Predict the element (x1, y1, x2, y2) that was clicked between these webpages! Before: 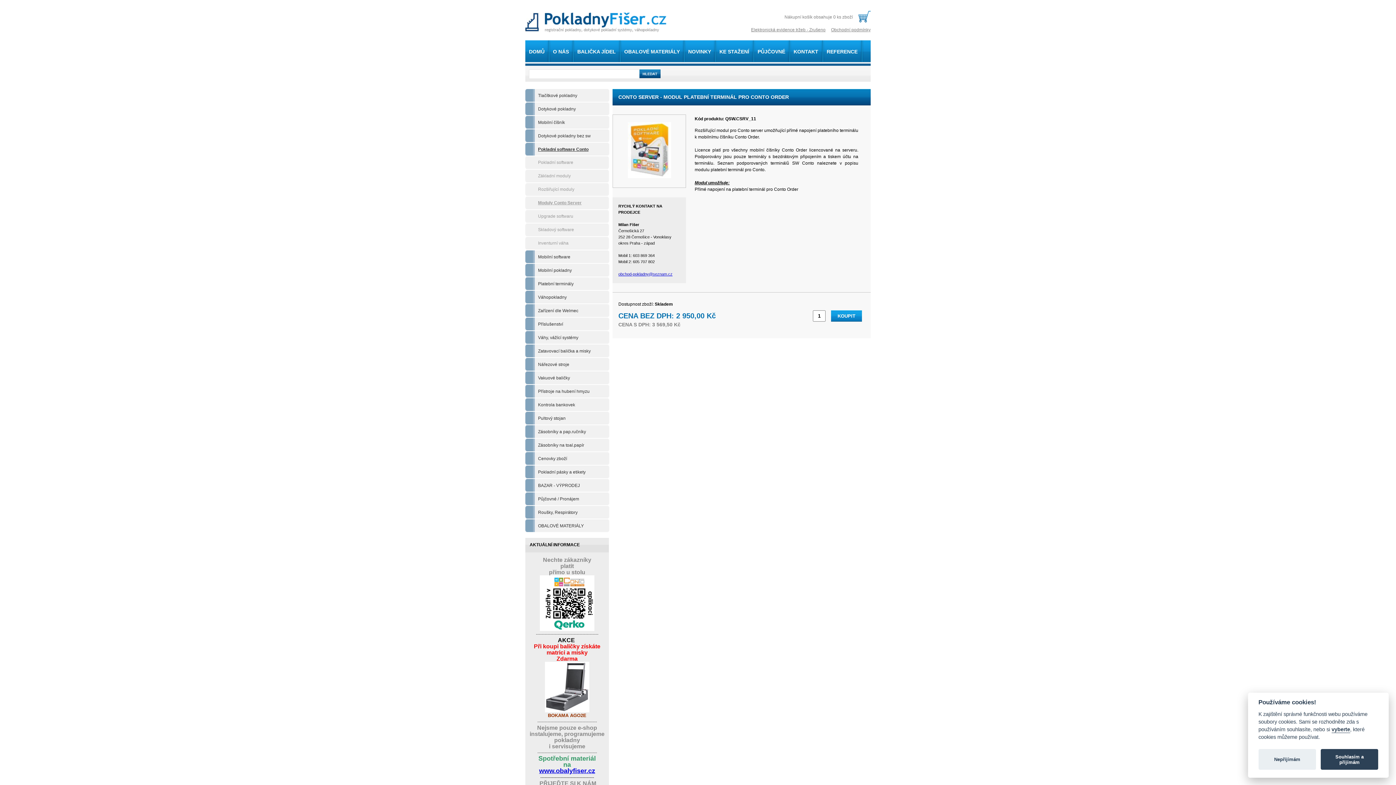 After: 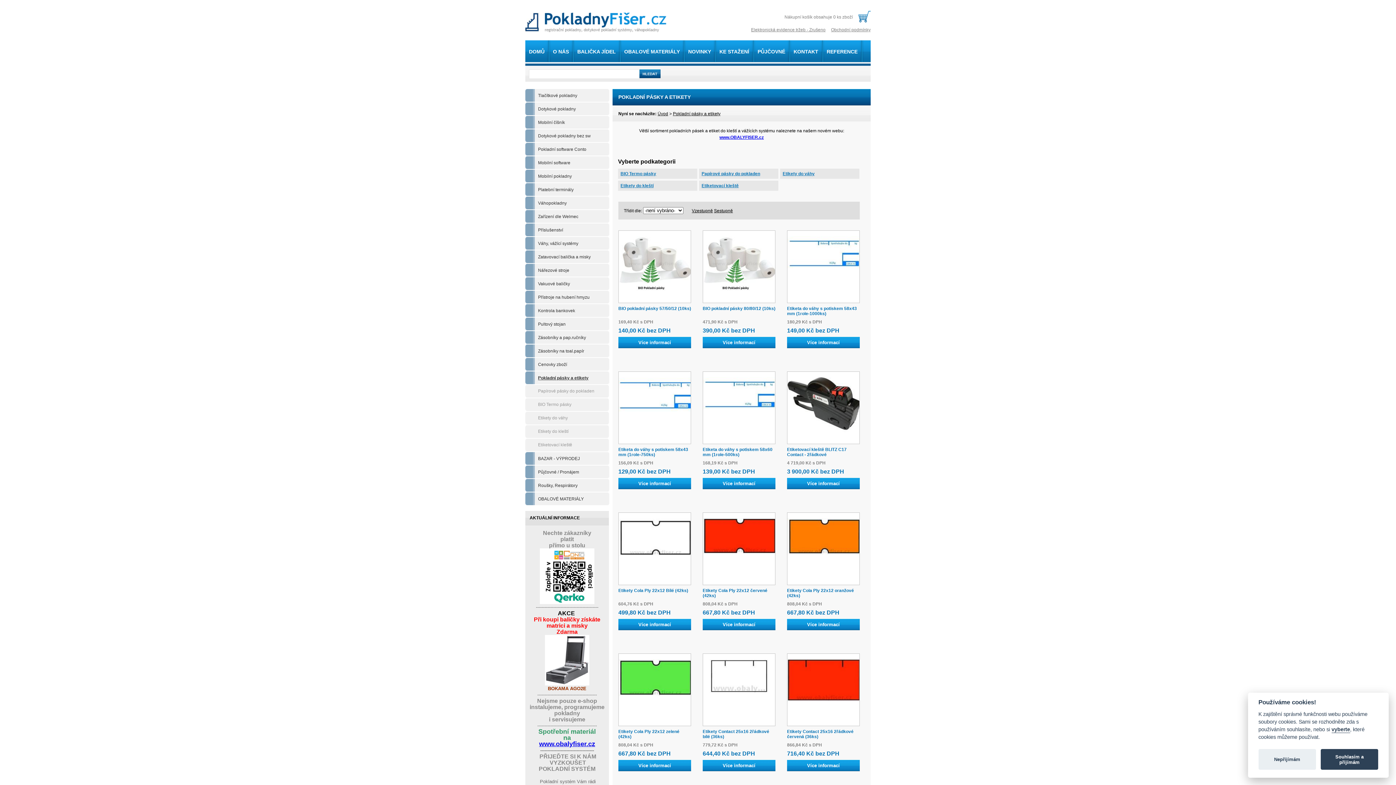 Action: bbox: (525, 465, 609, 478) label: Pokladní pásky a etikety